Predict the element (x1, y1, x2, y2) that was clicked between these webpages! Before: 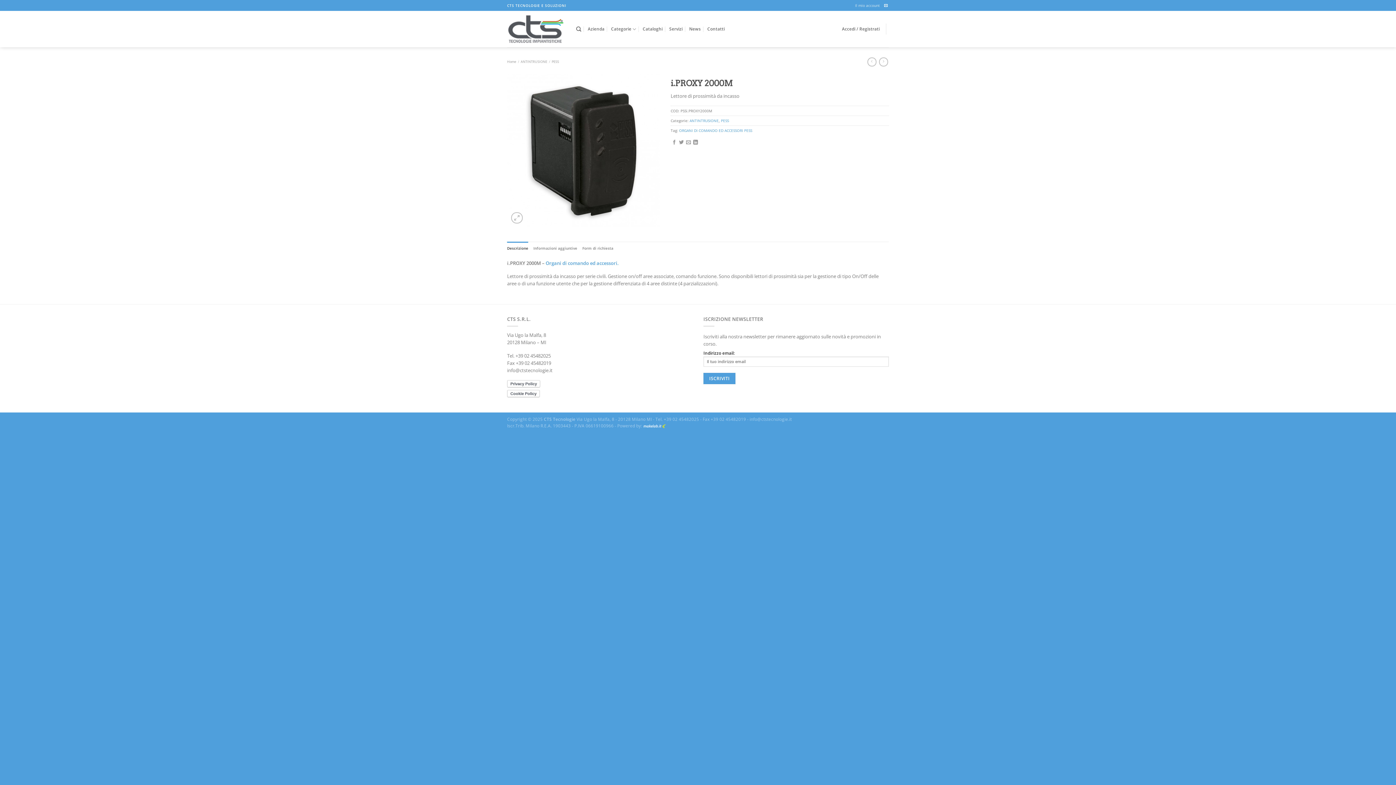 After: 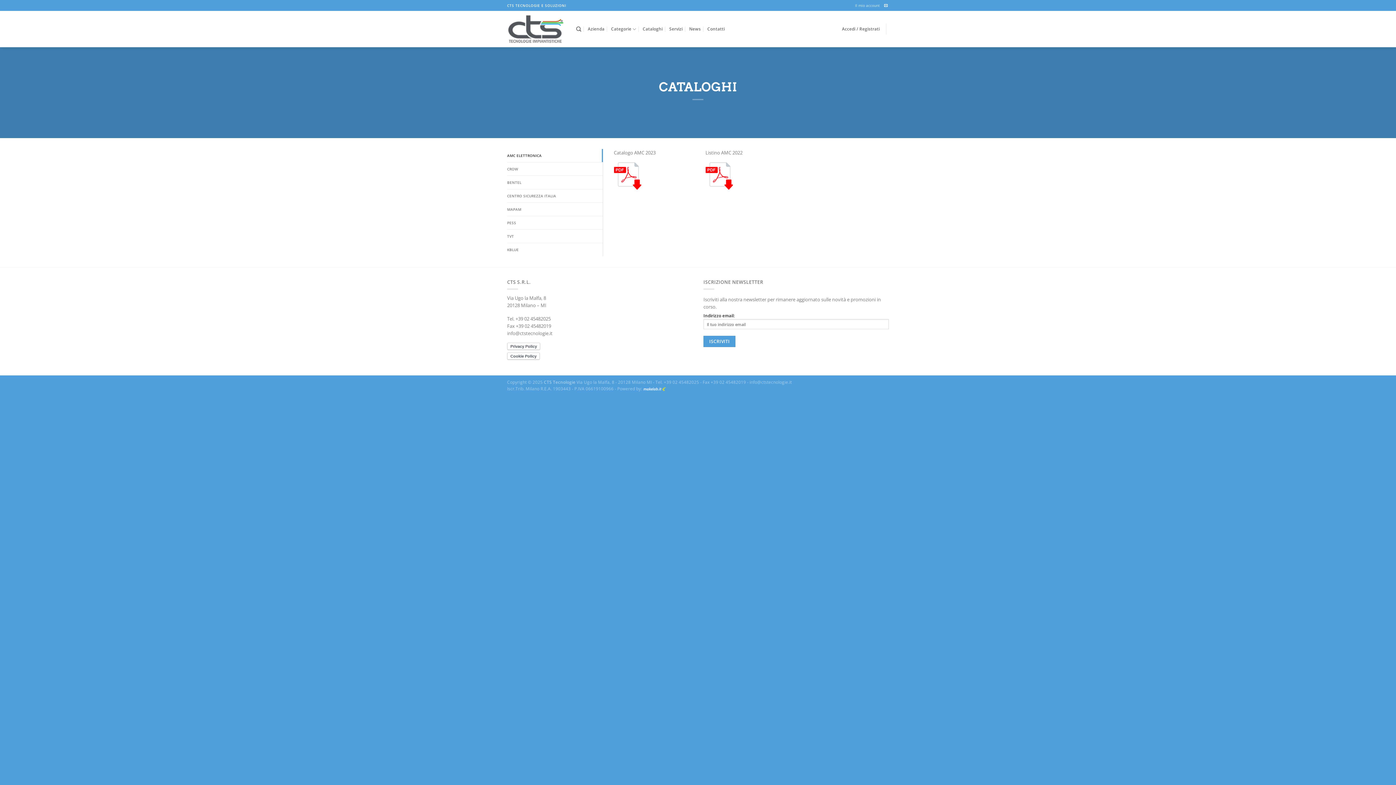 Action: bbox: (642, 23, 662, 34) label: Cataloghi